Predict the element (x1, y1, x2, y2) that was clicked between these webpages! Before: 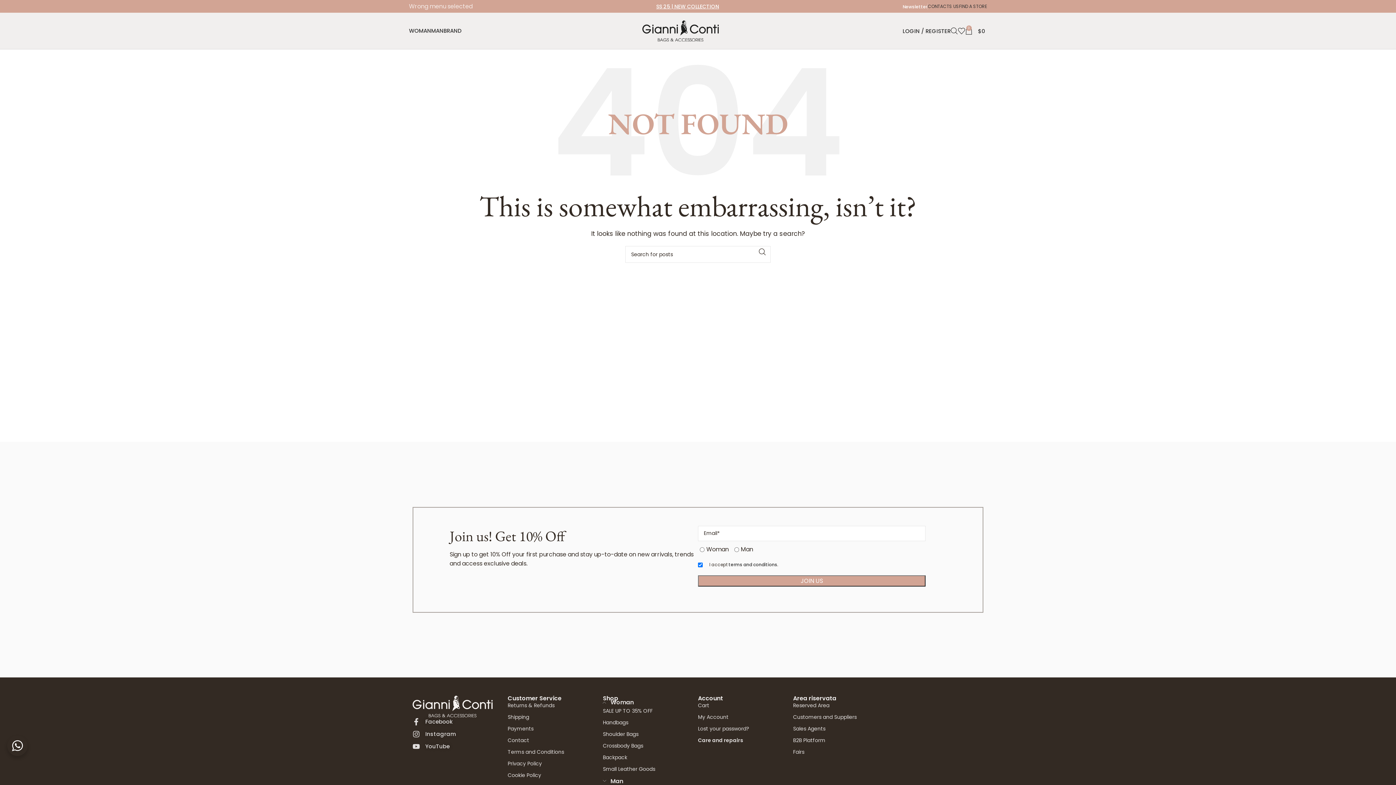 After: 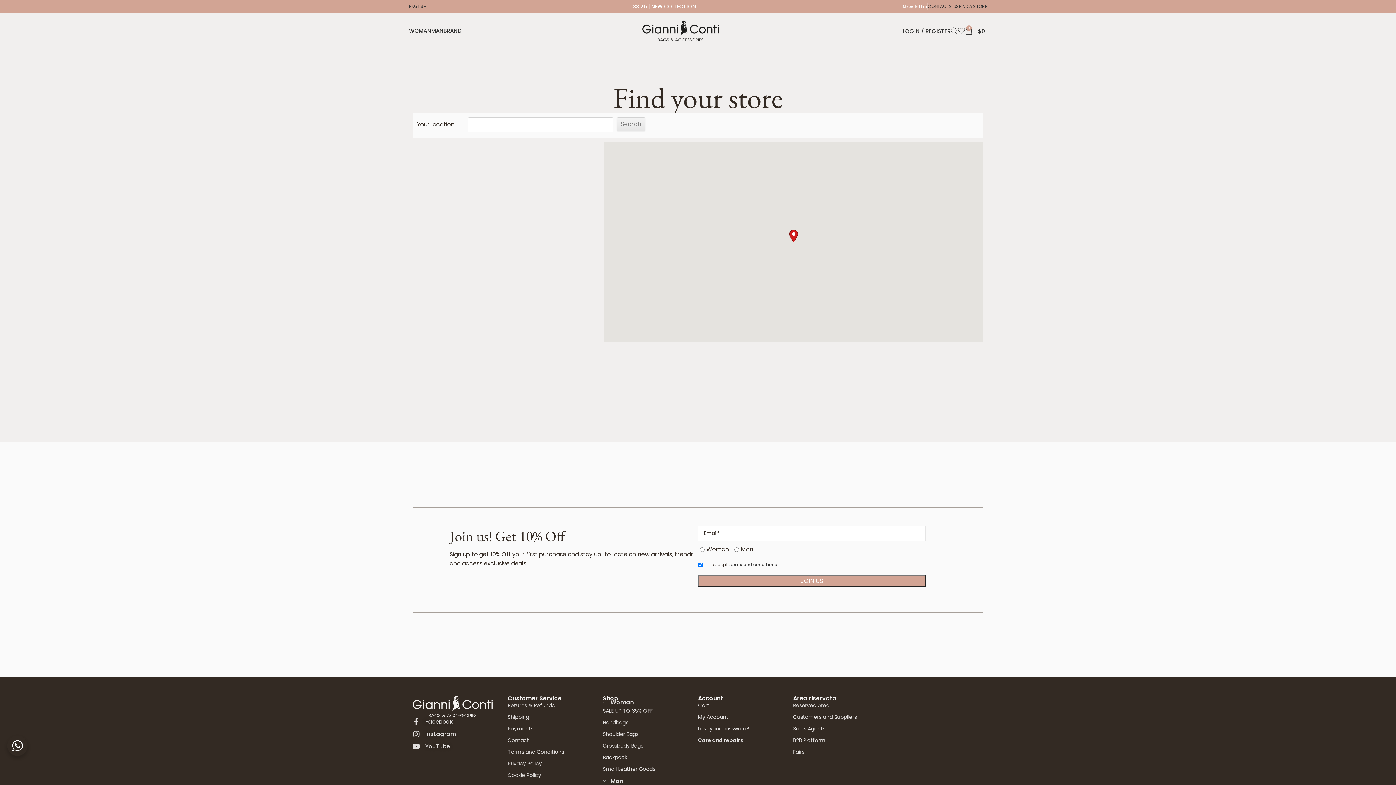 Action: label: FIND A STORE bbox: (959, 0, 987, 13)